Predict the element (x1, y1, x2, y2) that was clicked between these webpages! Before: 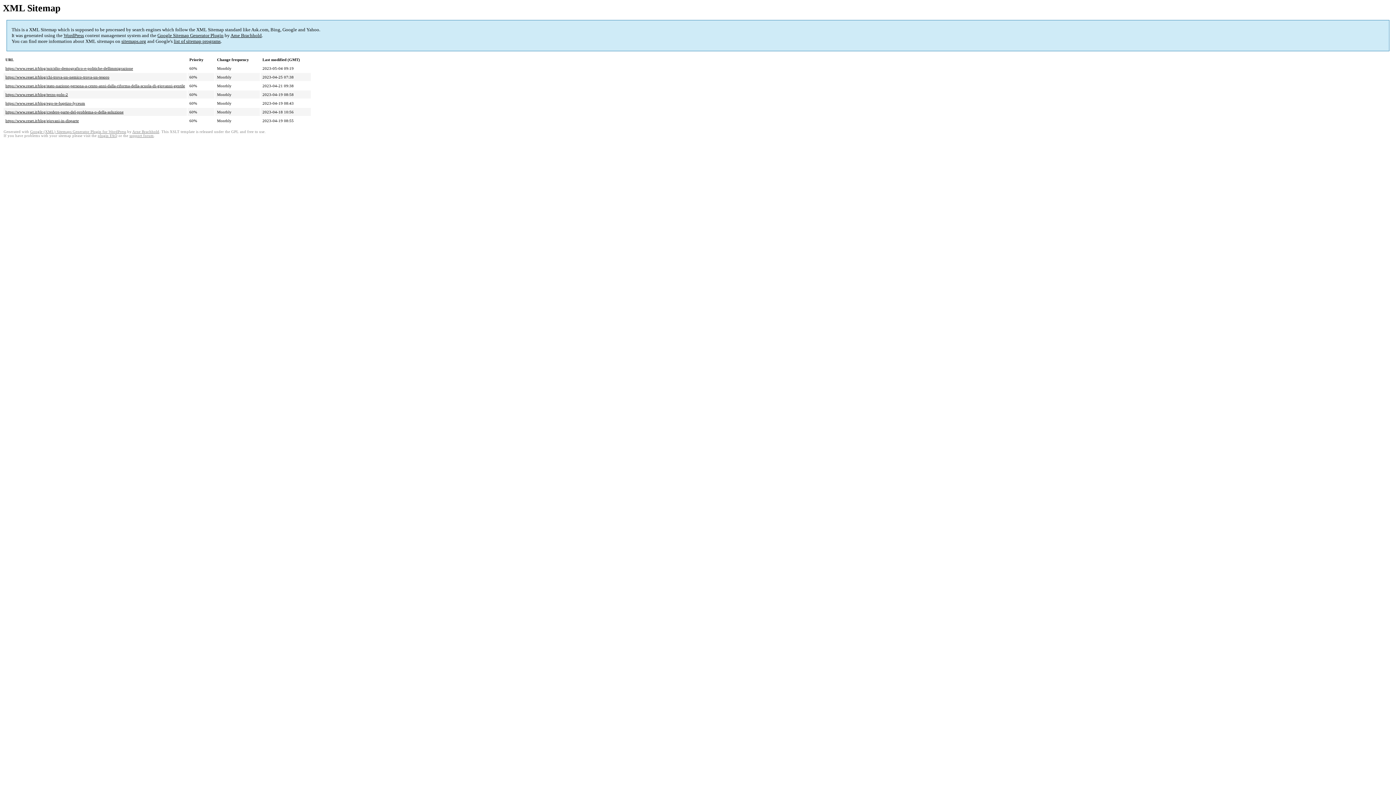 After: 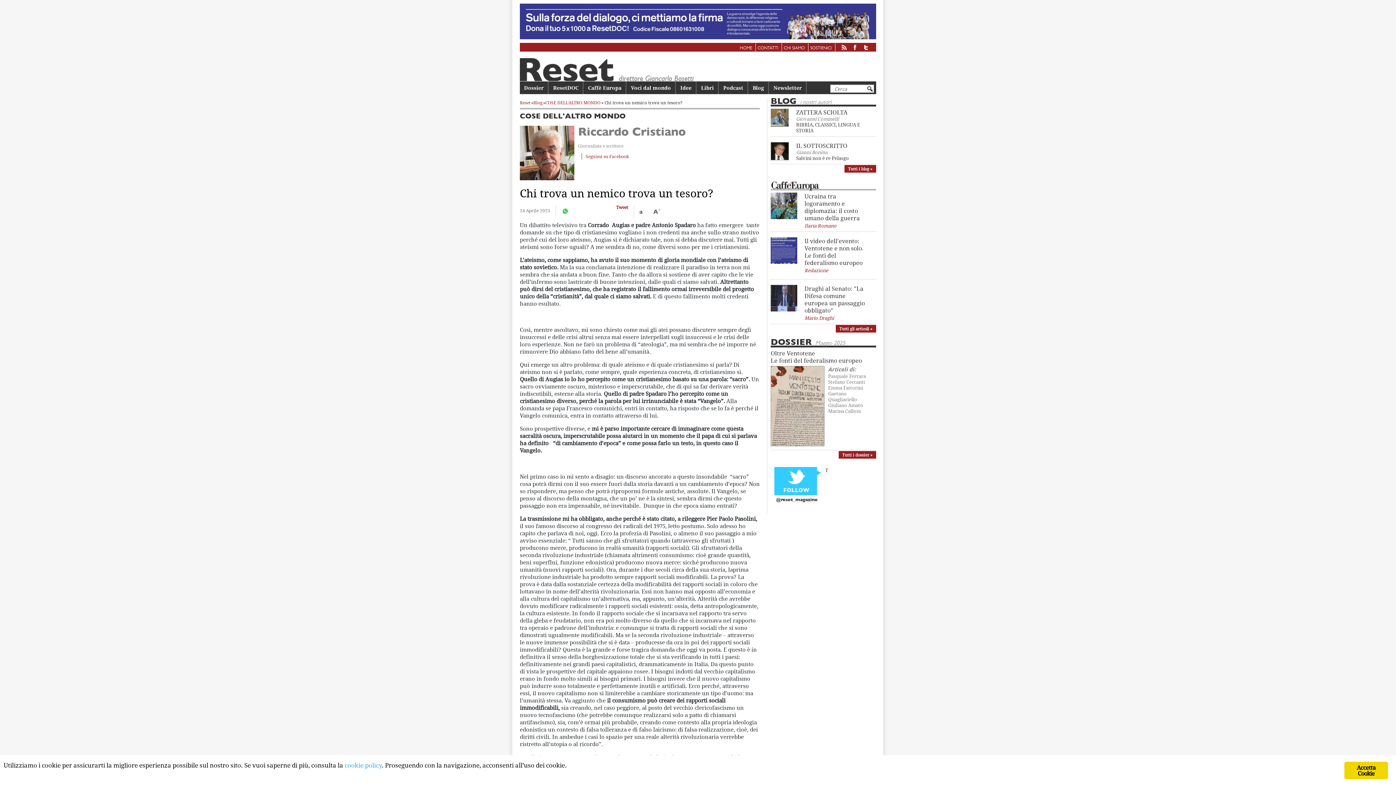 Action: bbox: (5, 75, 109, 79) label: https://www.reset.it/blog/chi-trova-un-nemico-trova-un-tesoro